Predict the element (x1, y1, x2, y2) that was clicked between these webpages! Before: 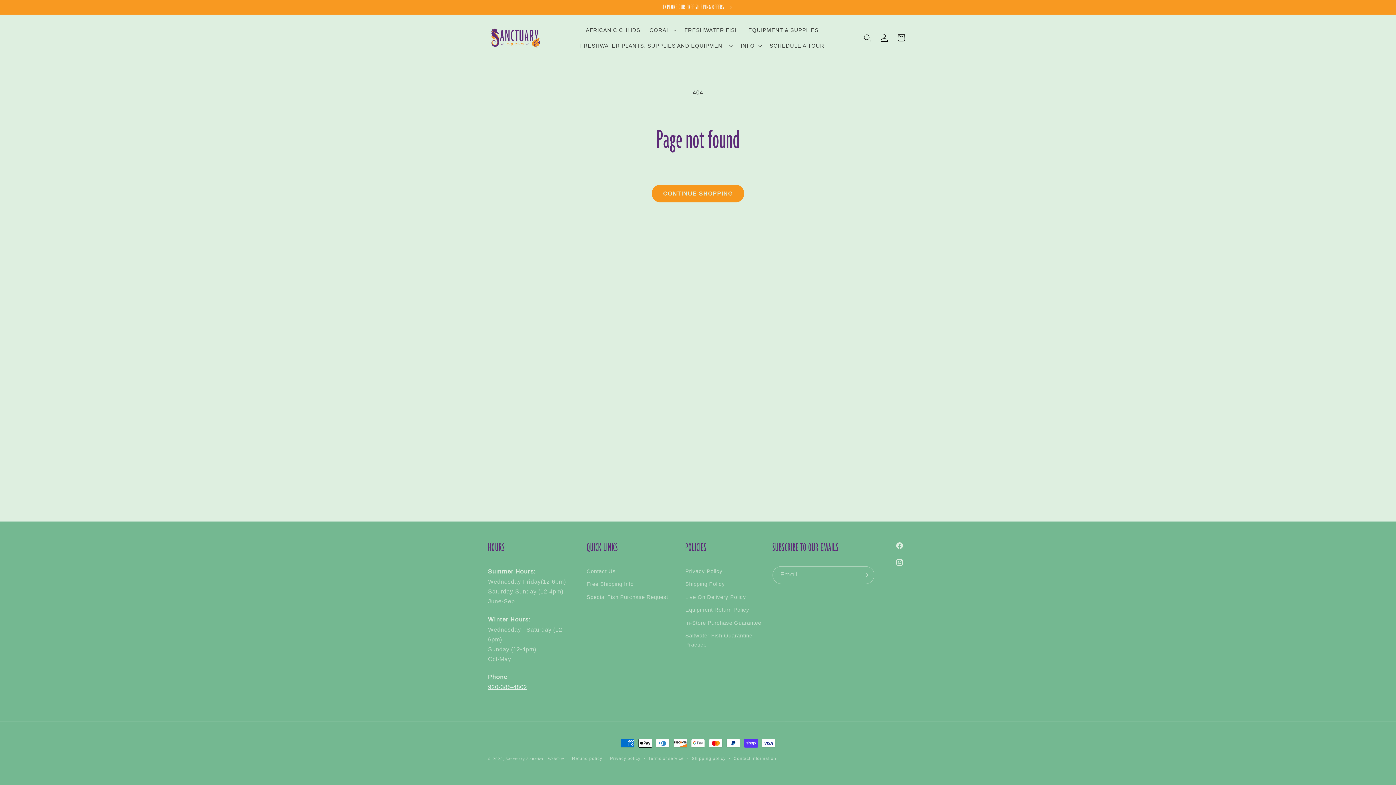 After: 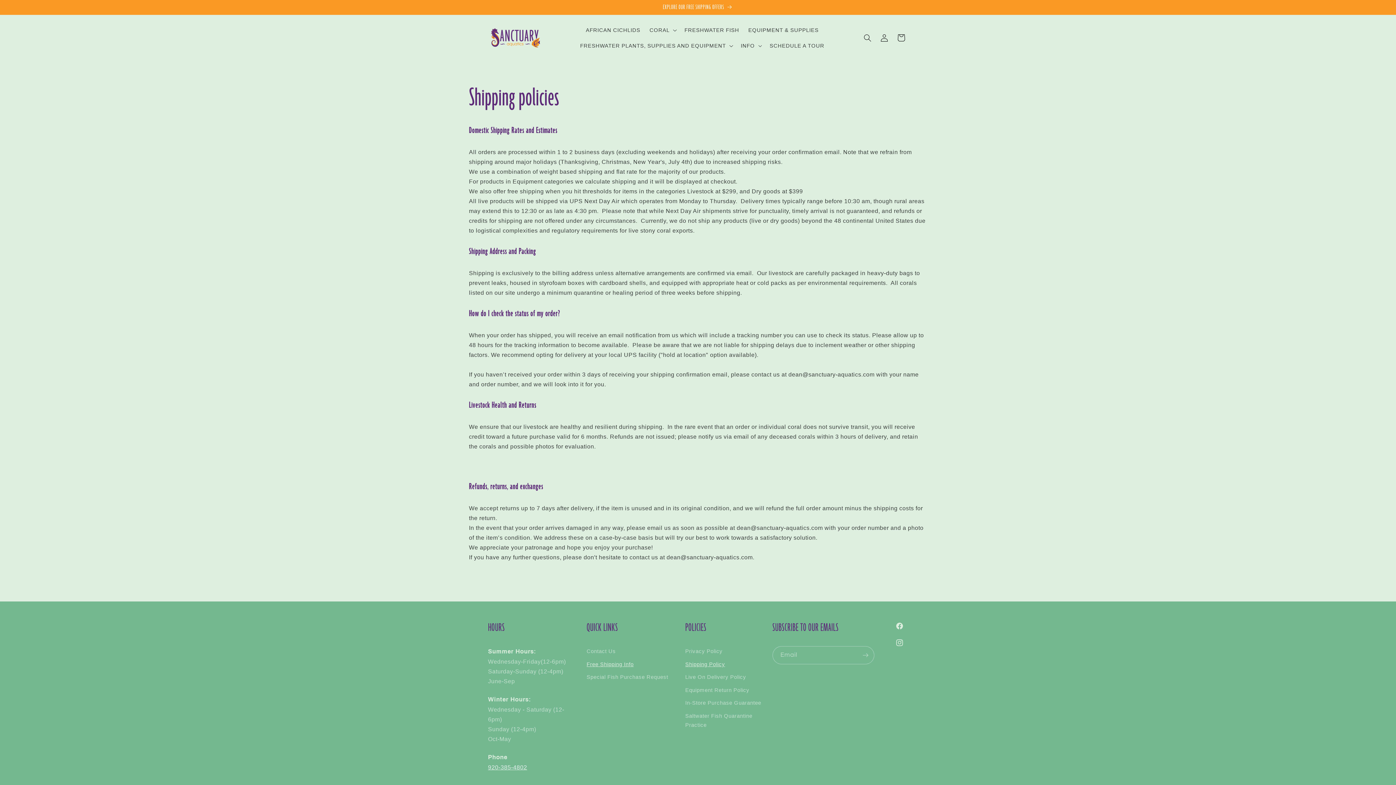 Action: bbox: (685, 578, 725, 591) label: Shipping Policy